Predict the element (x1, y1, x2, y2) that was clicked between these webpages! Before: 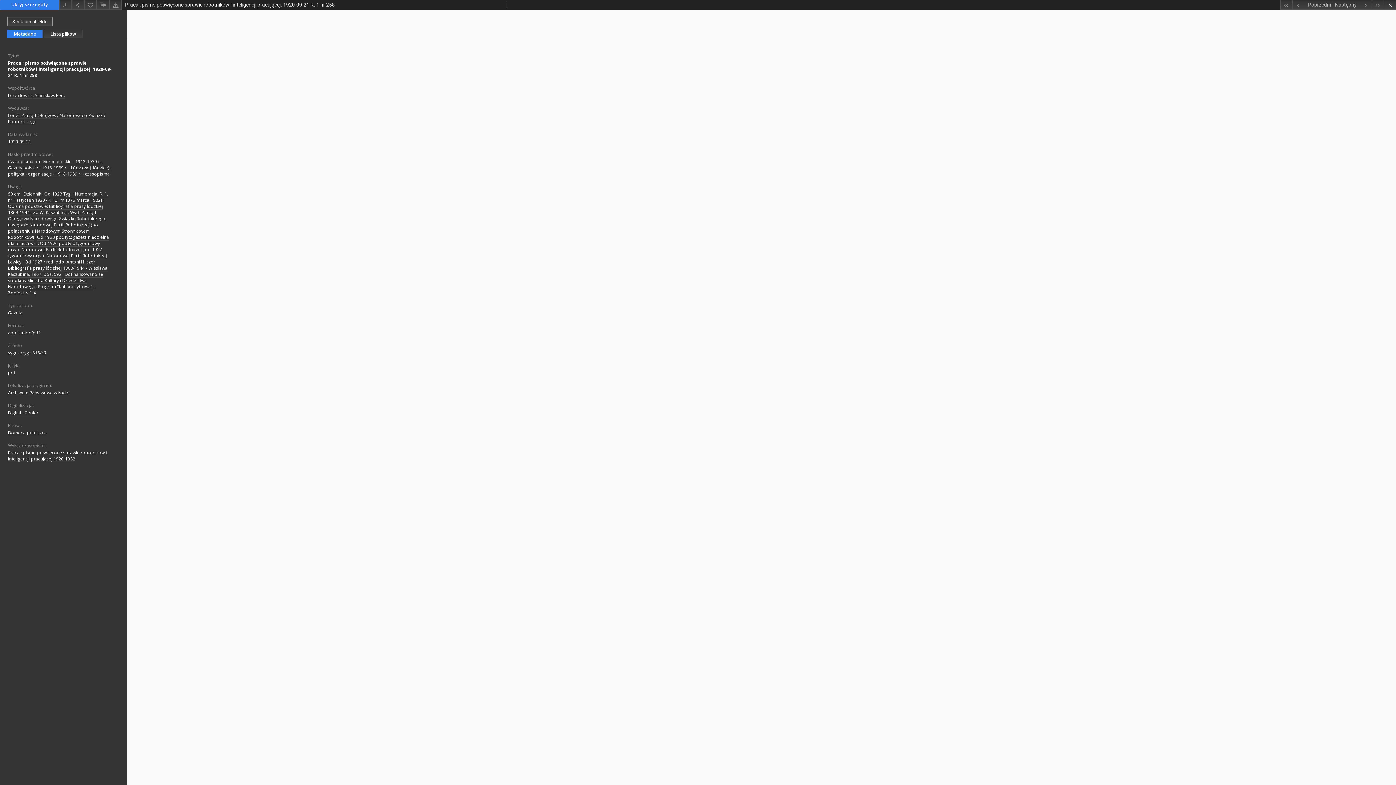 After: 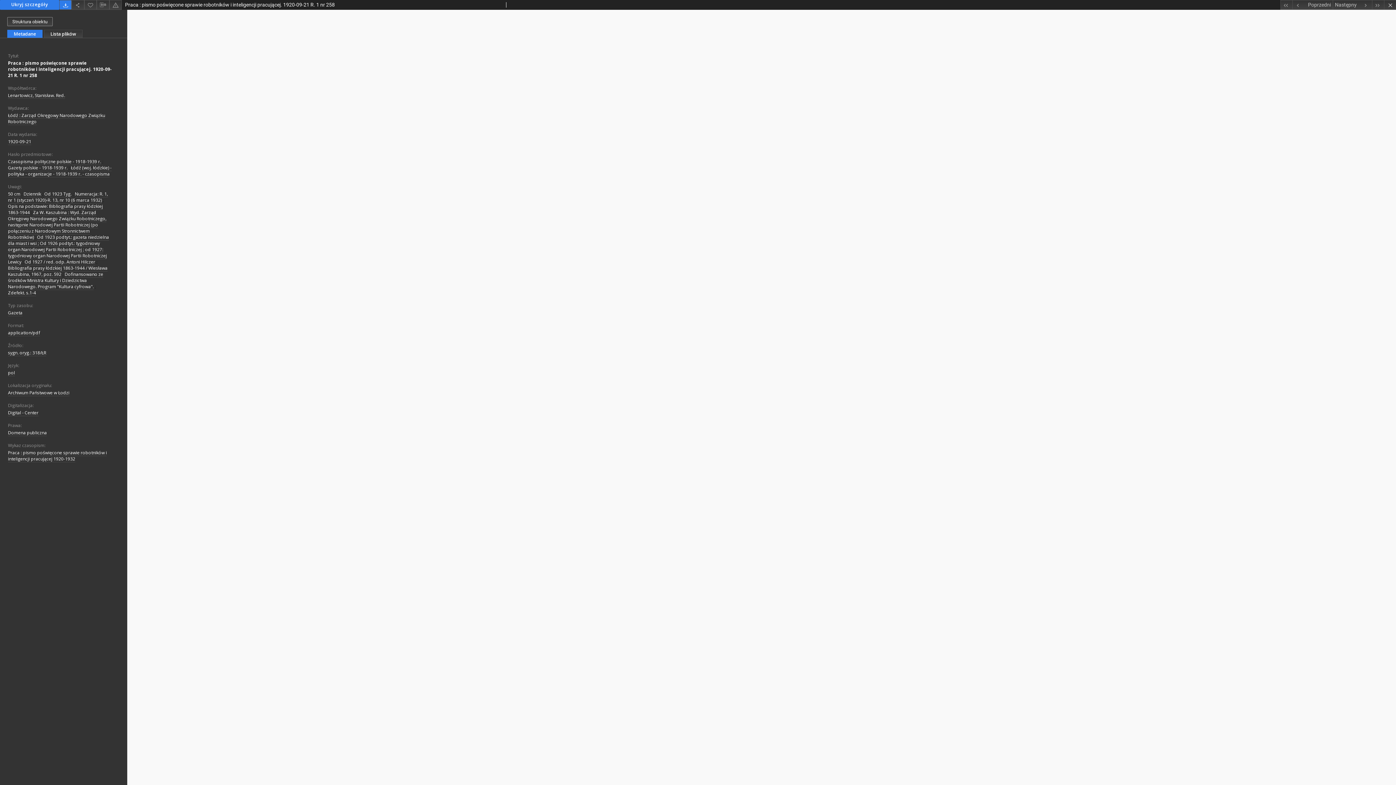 Action: bbox: (59, 0, 71, 9)